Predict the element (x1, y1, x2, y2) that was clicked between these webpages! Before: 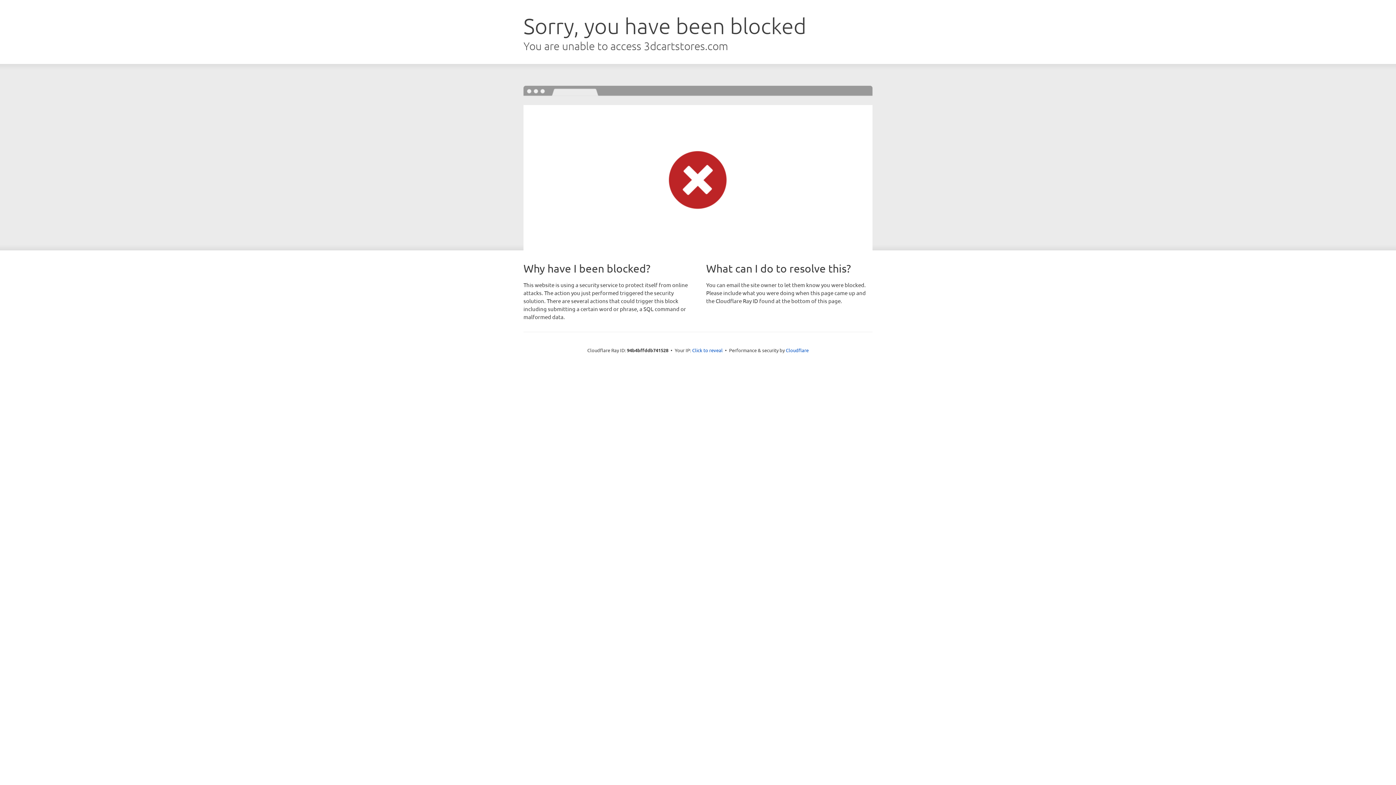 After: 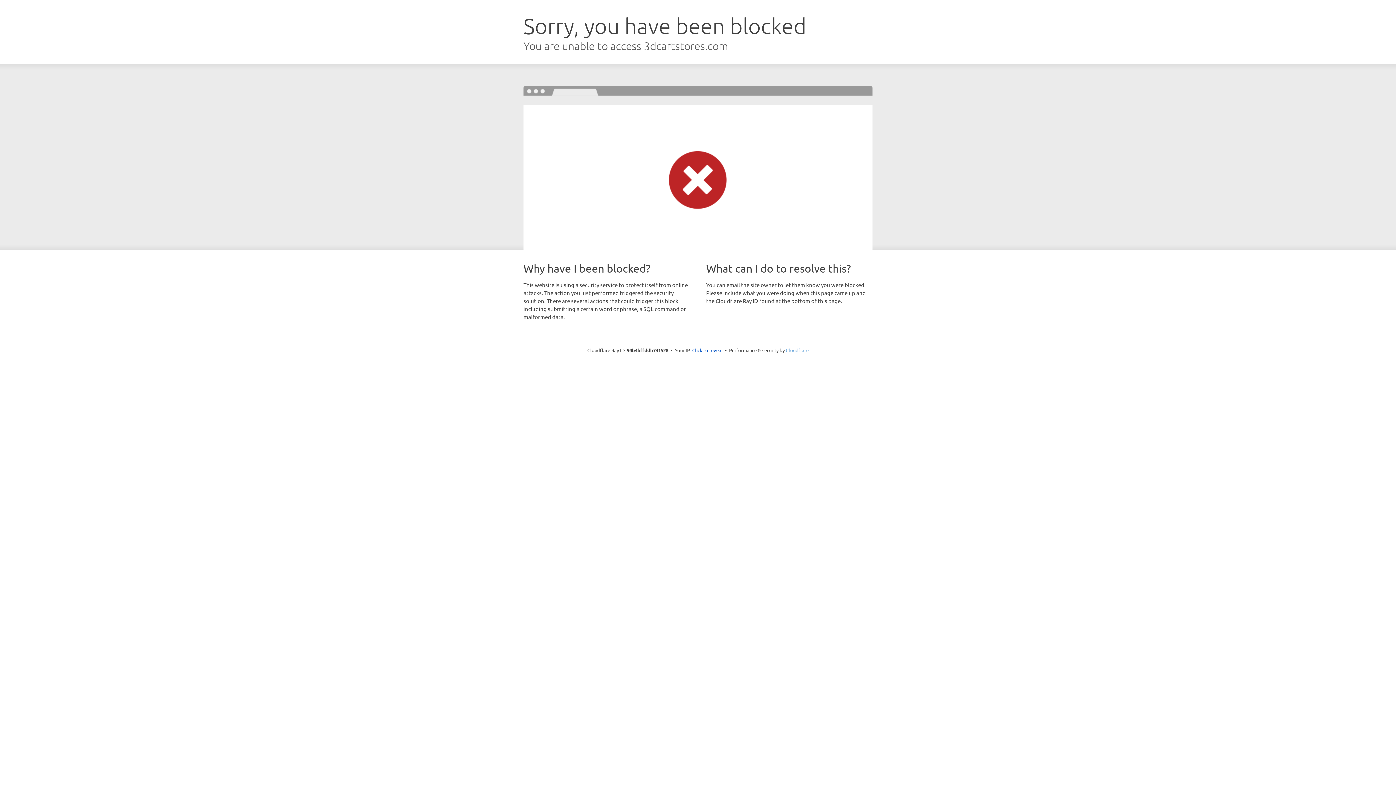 Action: label: Cloudflare bbox: (786, 347, 808, 353)